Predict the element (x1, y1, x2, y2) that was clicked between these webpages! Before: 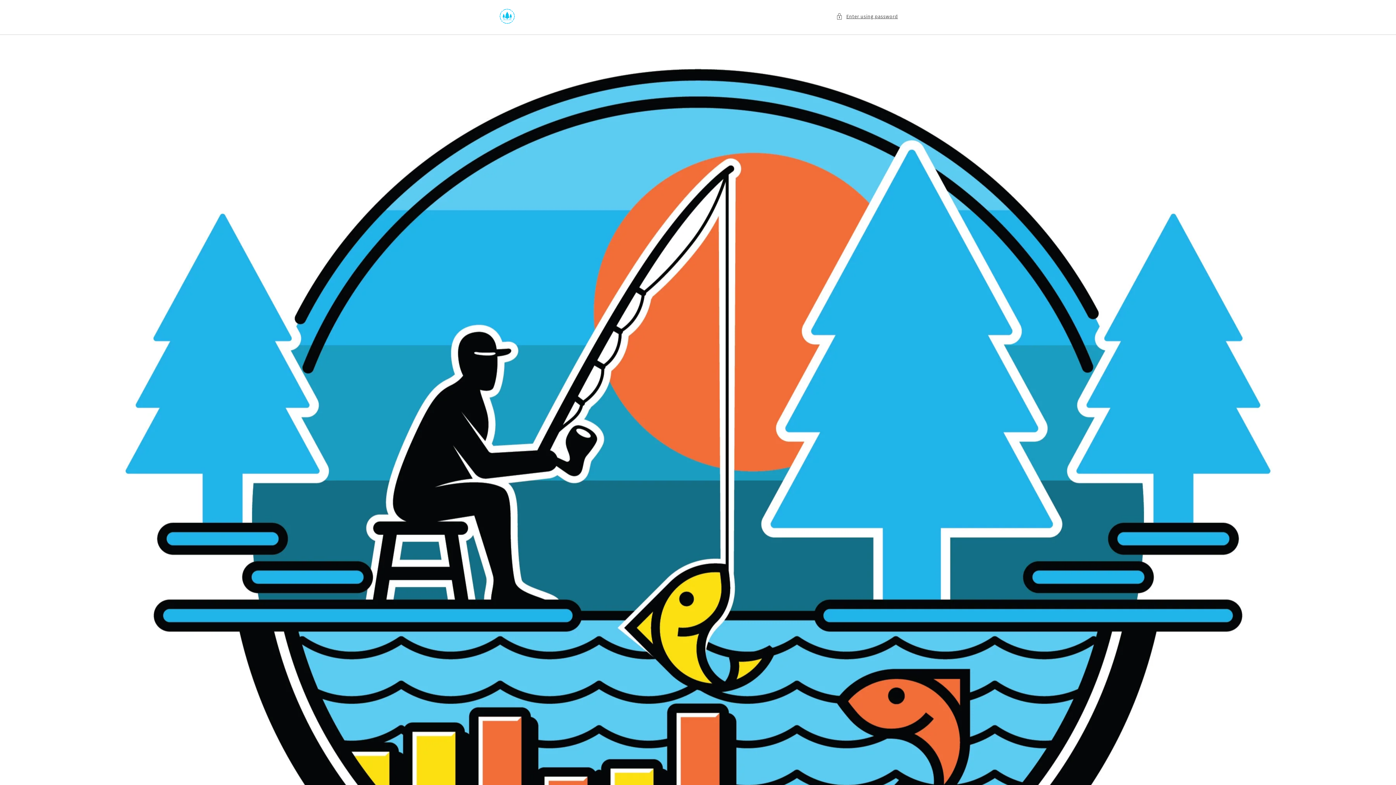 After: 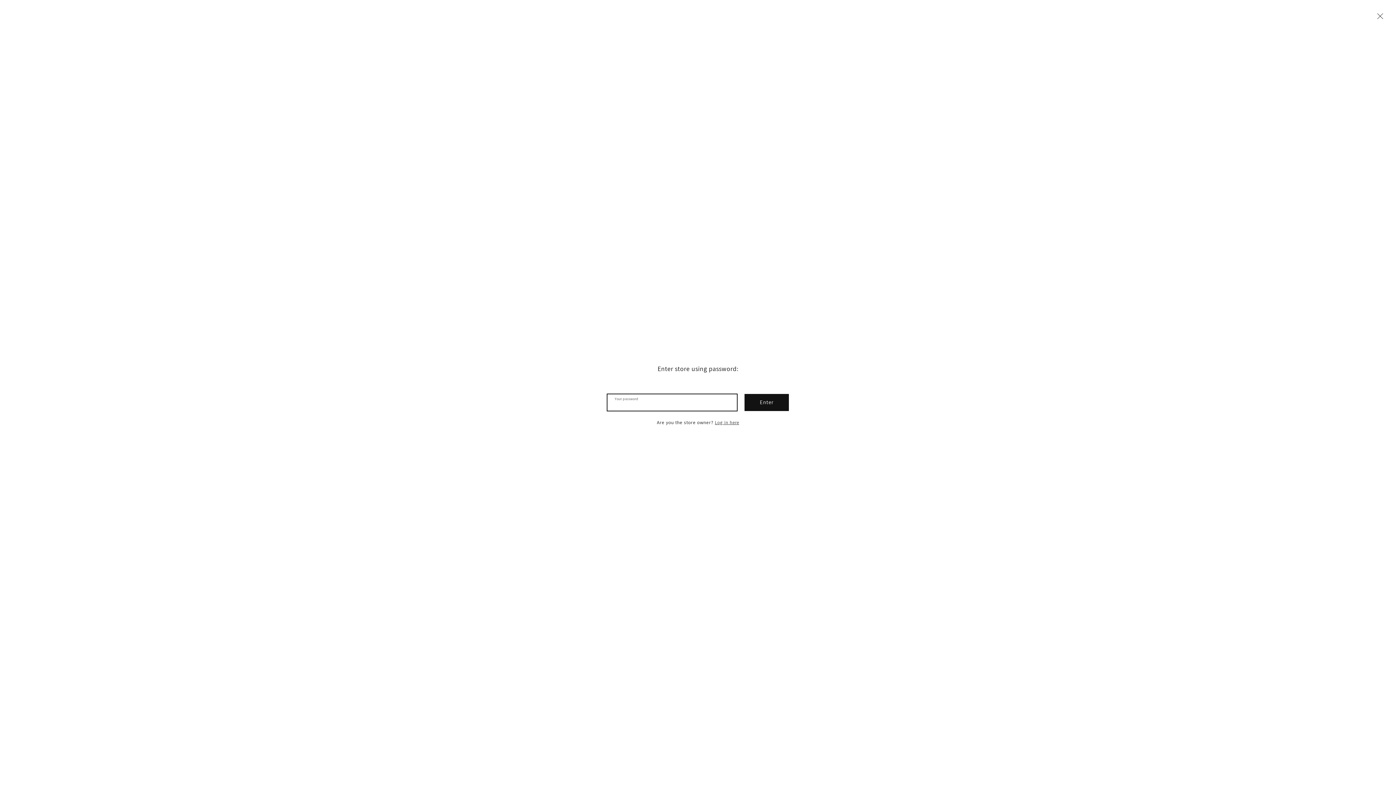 Action: bbox: (836, 11, 898, 20) label: Enter using password